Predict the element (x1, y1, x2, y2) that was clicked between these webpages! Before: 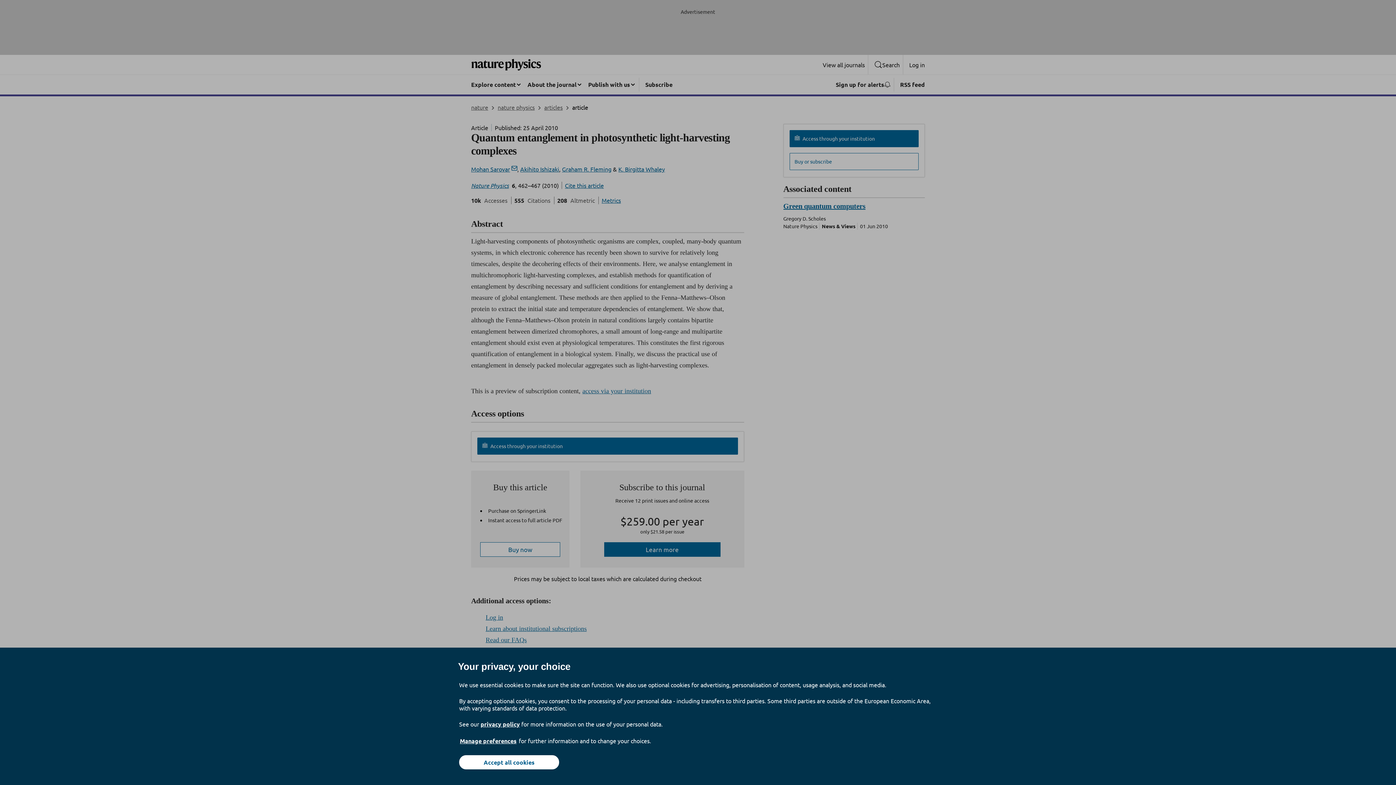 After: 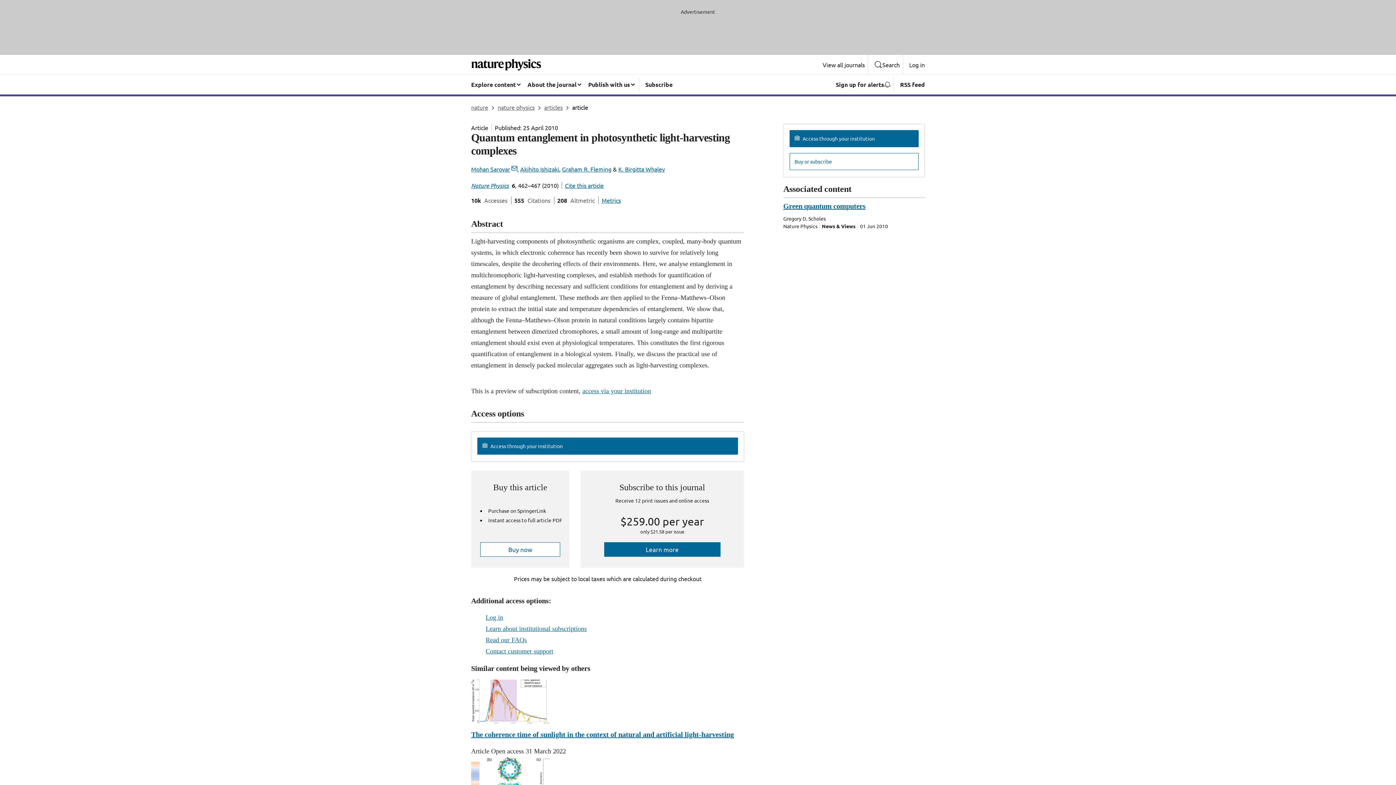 Action: label: Accept all cookies bbox: (459, 755, 559, 769)